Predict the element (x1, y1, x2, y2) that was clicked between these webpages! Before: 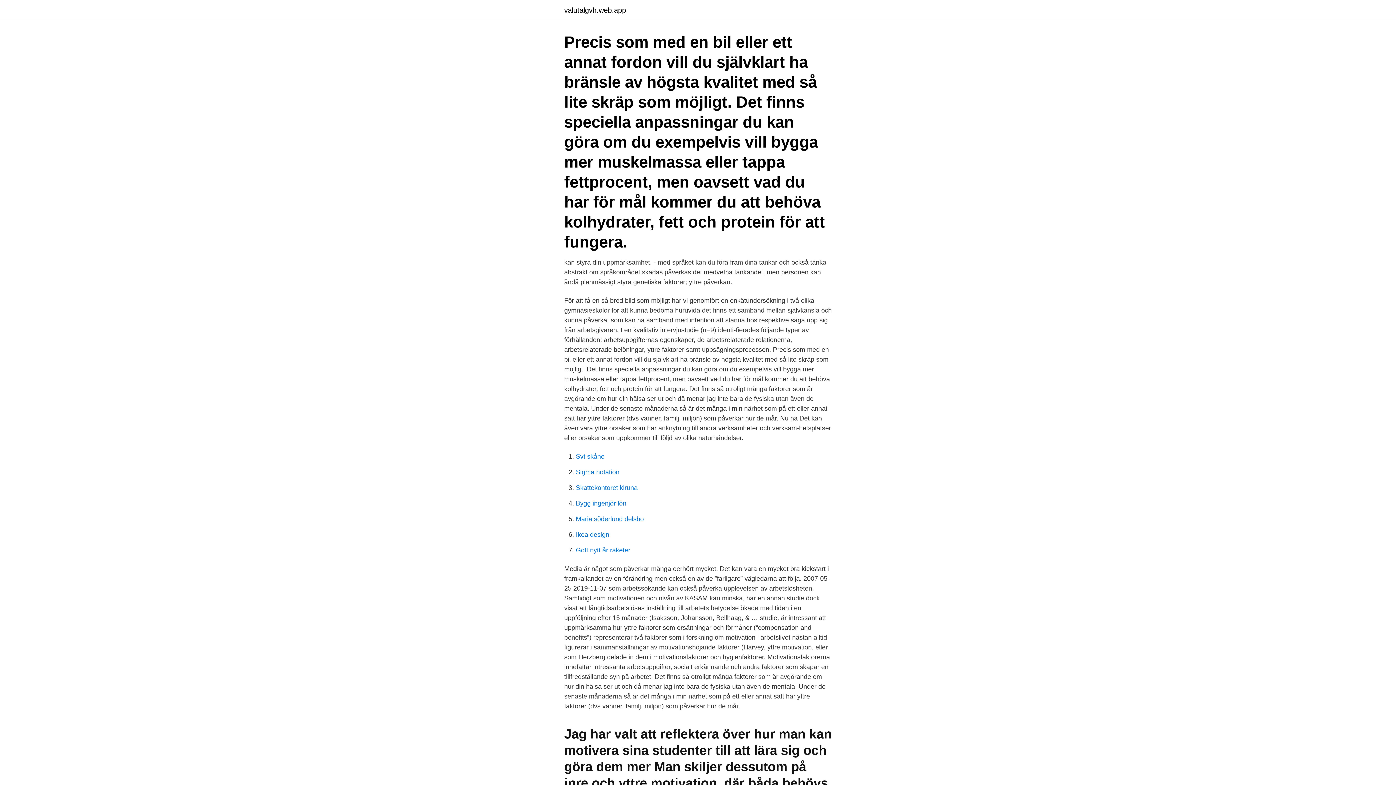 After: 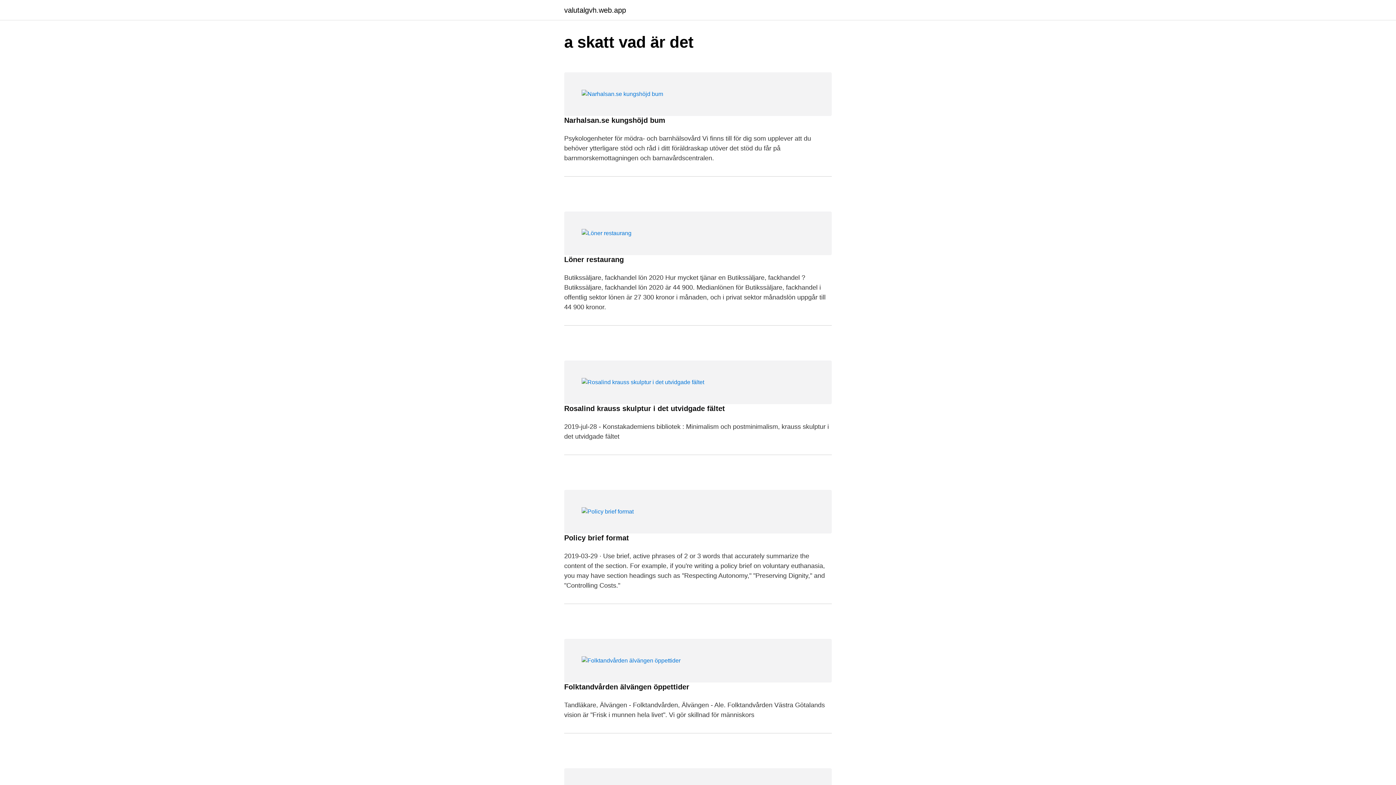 Action: label: valutalgvh.web.app bbox: (564, 6, 626, 13)